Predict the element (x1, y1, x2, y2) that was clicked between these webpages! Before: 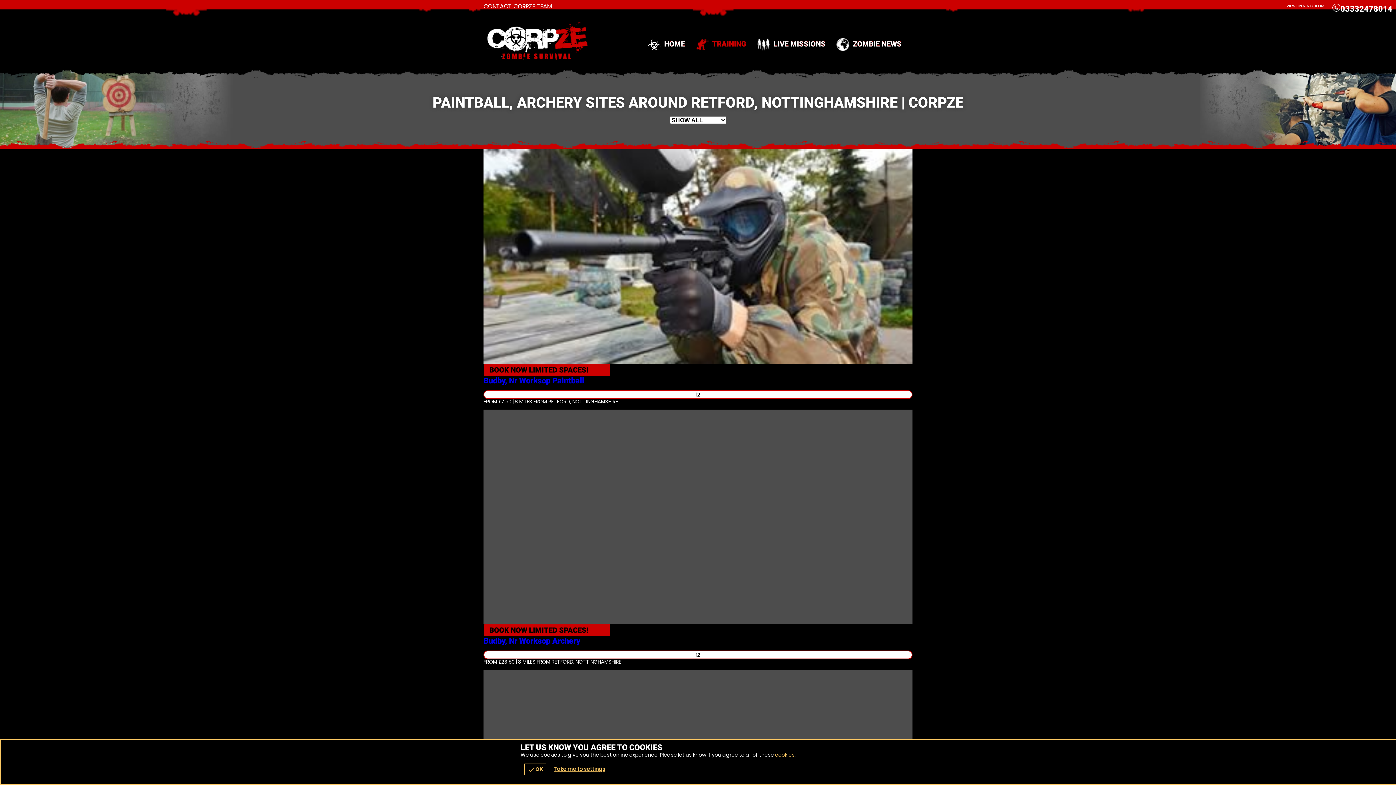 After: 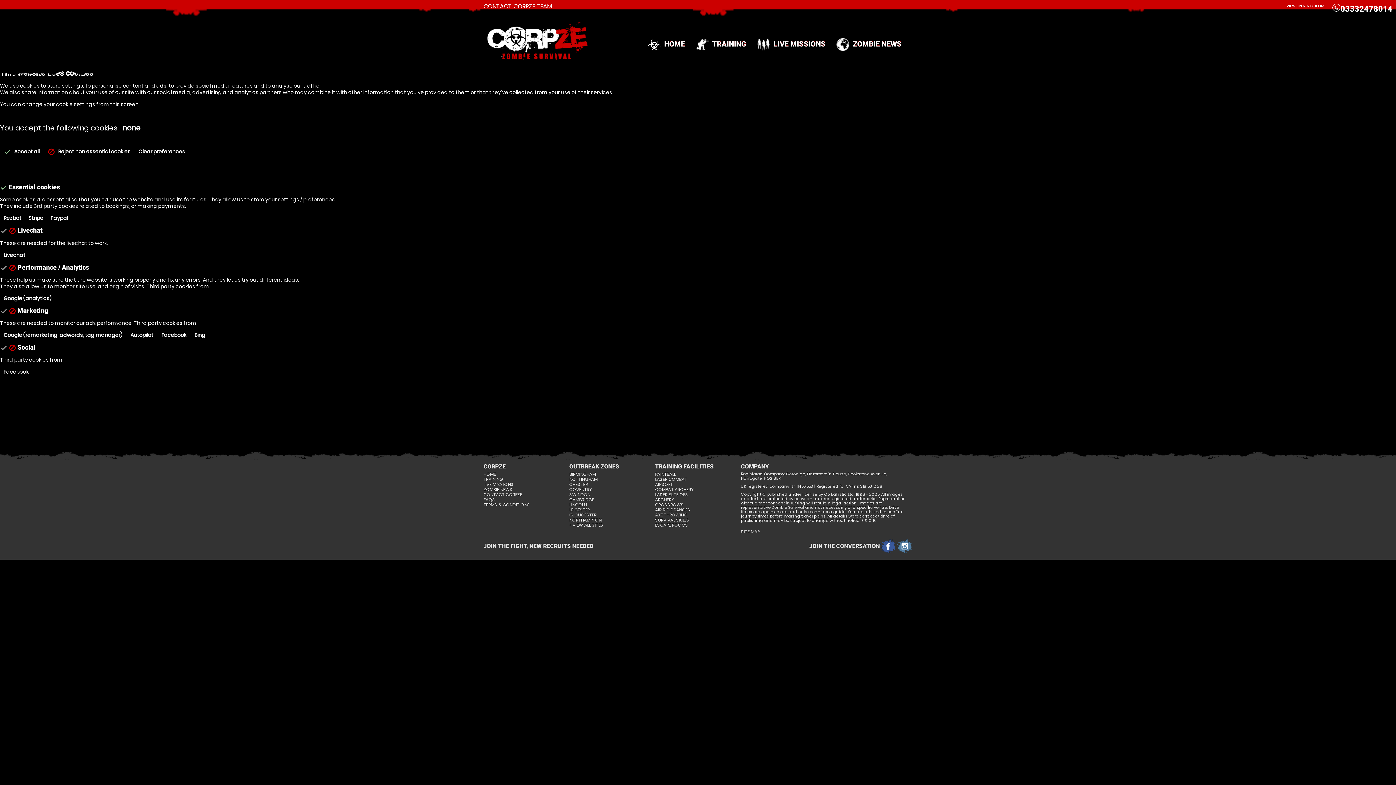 Action: bbox: (553, 765, 605, 772) label: Take me to settings